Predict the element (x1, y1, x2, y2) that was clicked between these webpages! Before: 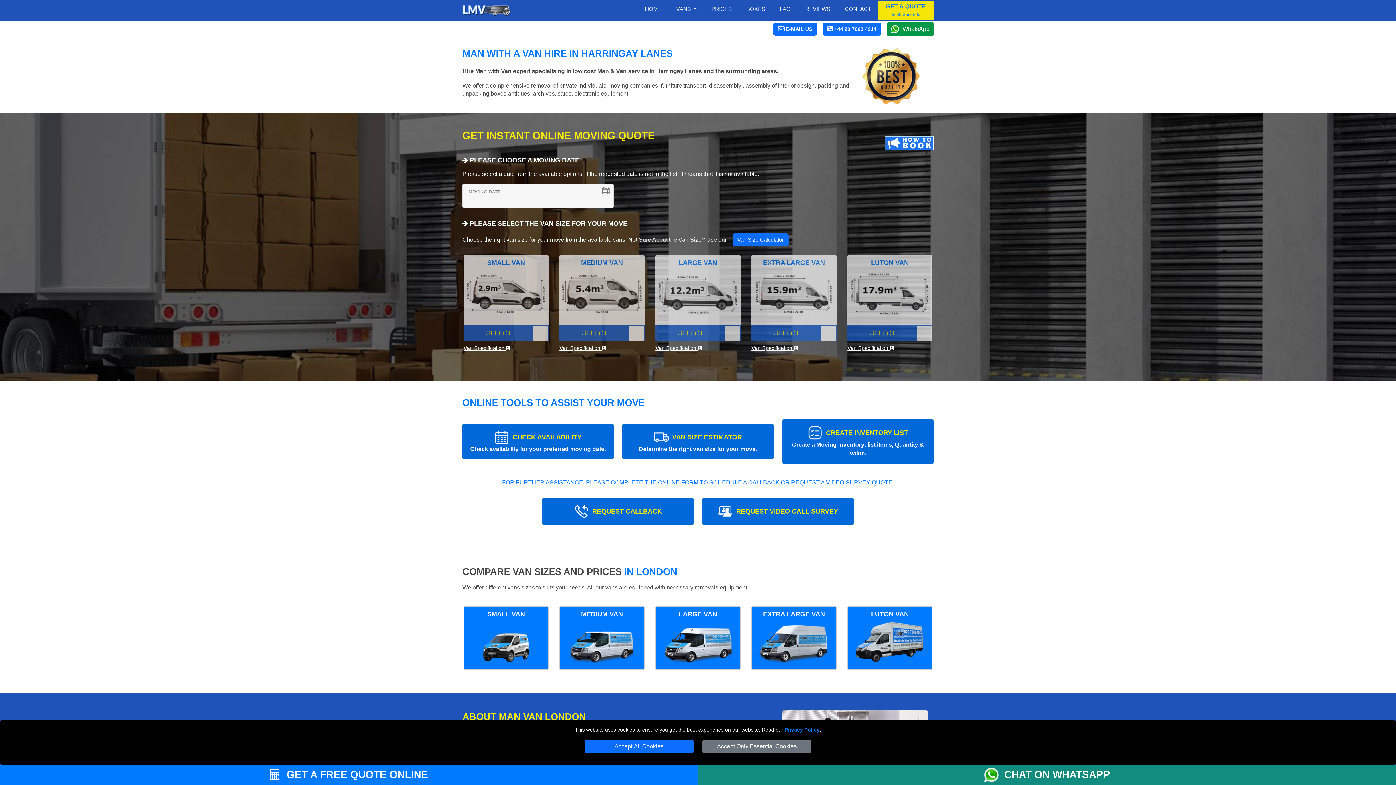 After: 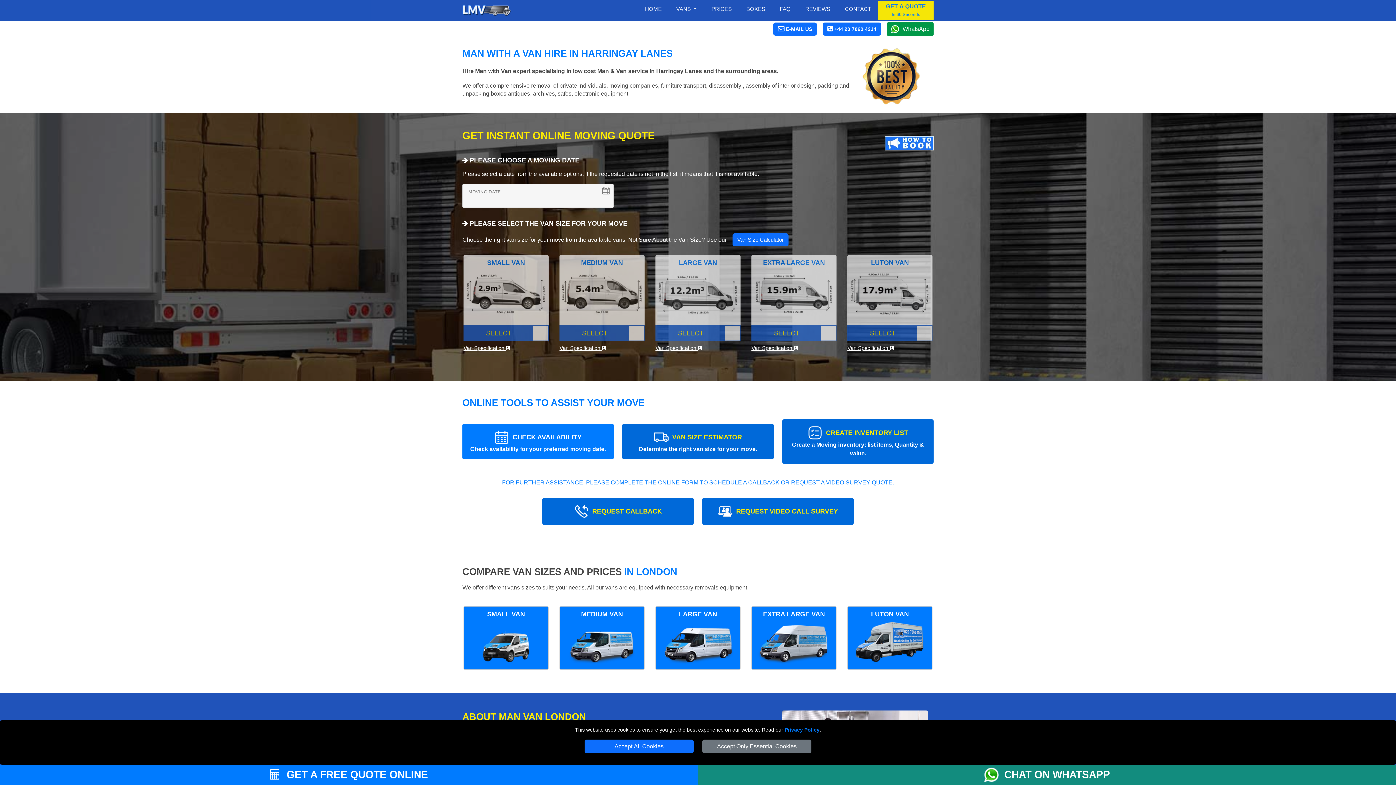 Action: bbox: (462, 424, 613, 459) label: CHECK AVAILABILITY
Check availability for your preferred moving date.